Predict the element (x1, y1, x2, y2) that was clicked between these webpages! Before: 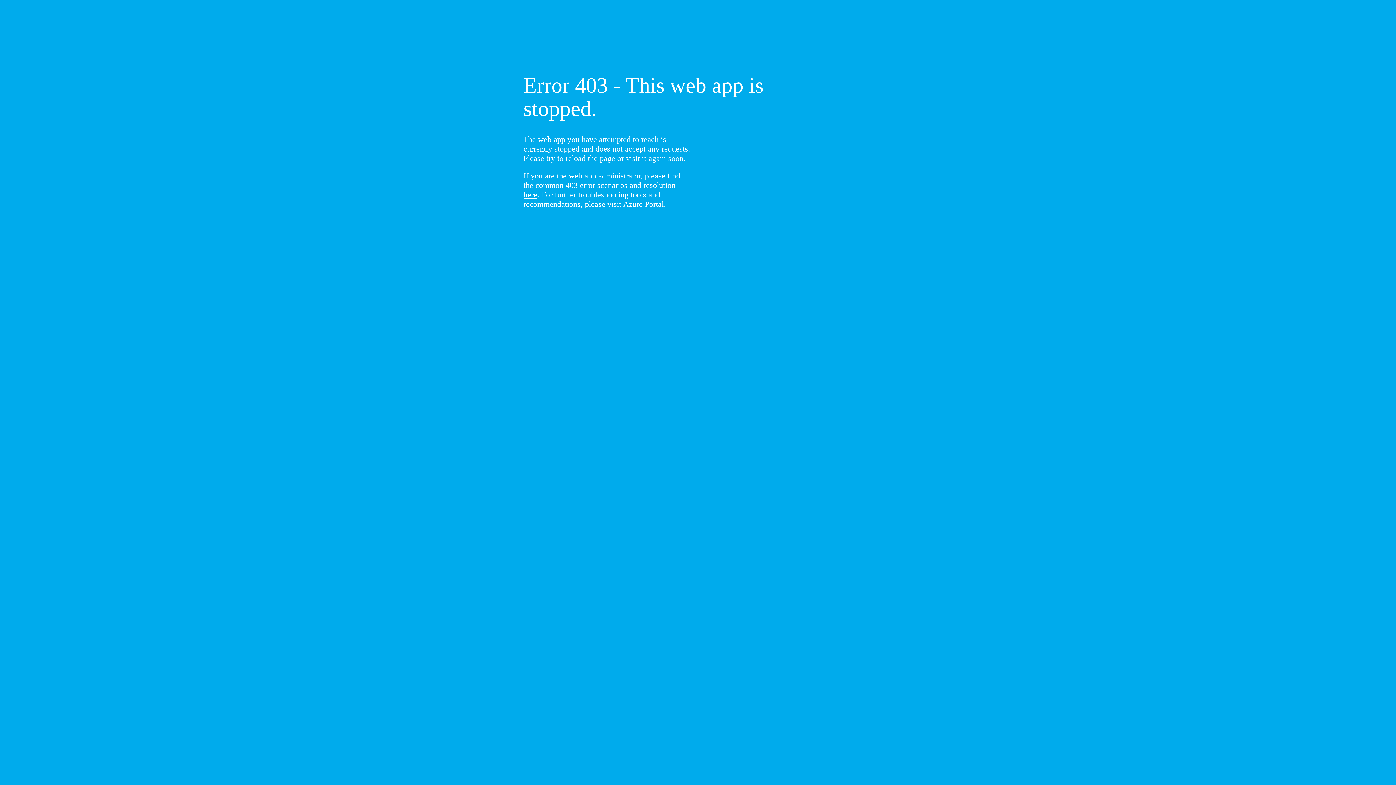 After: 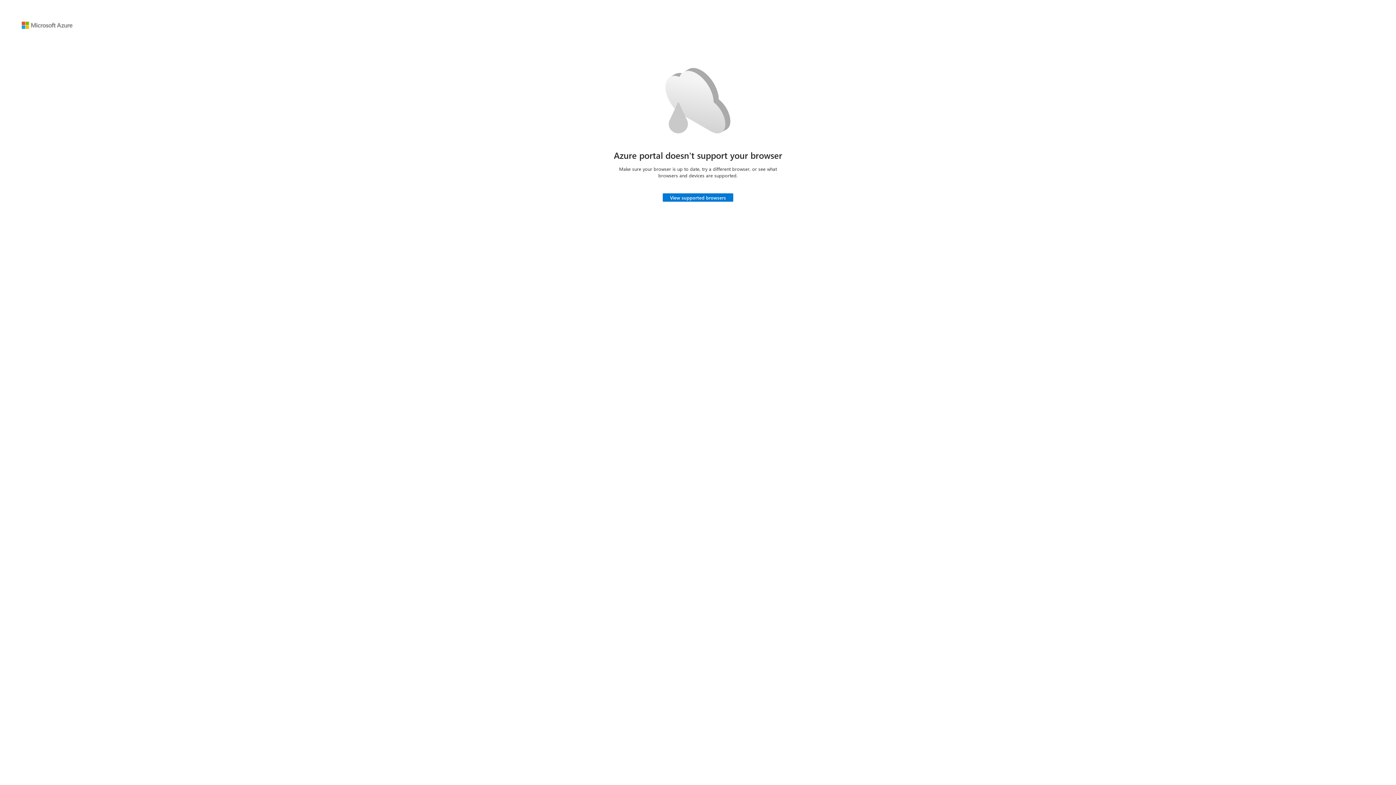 Action: bbox: (623, 199, 664, 208) label: Azure Portal